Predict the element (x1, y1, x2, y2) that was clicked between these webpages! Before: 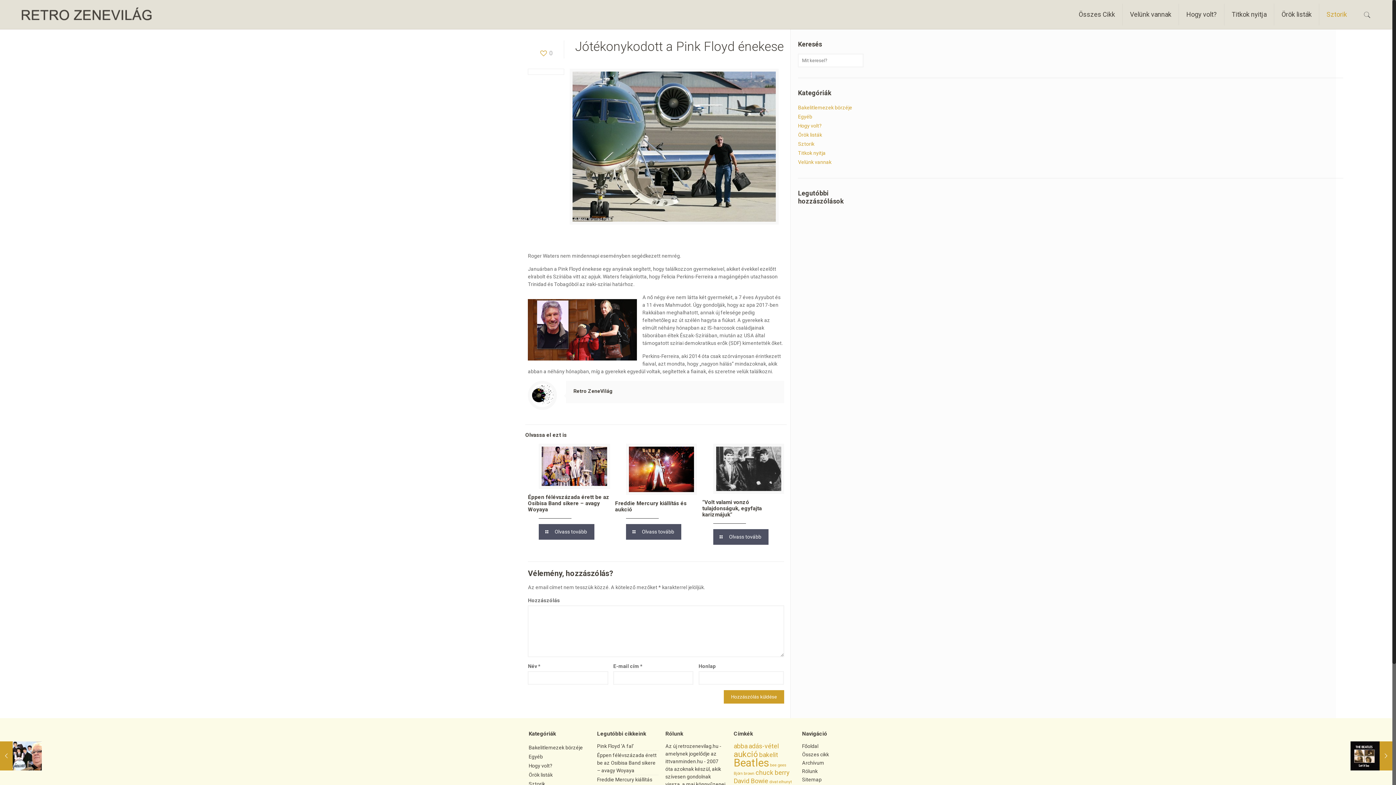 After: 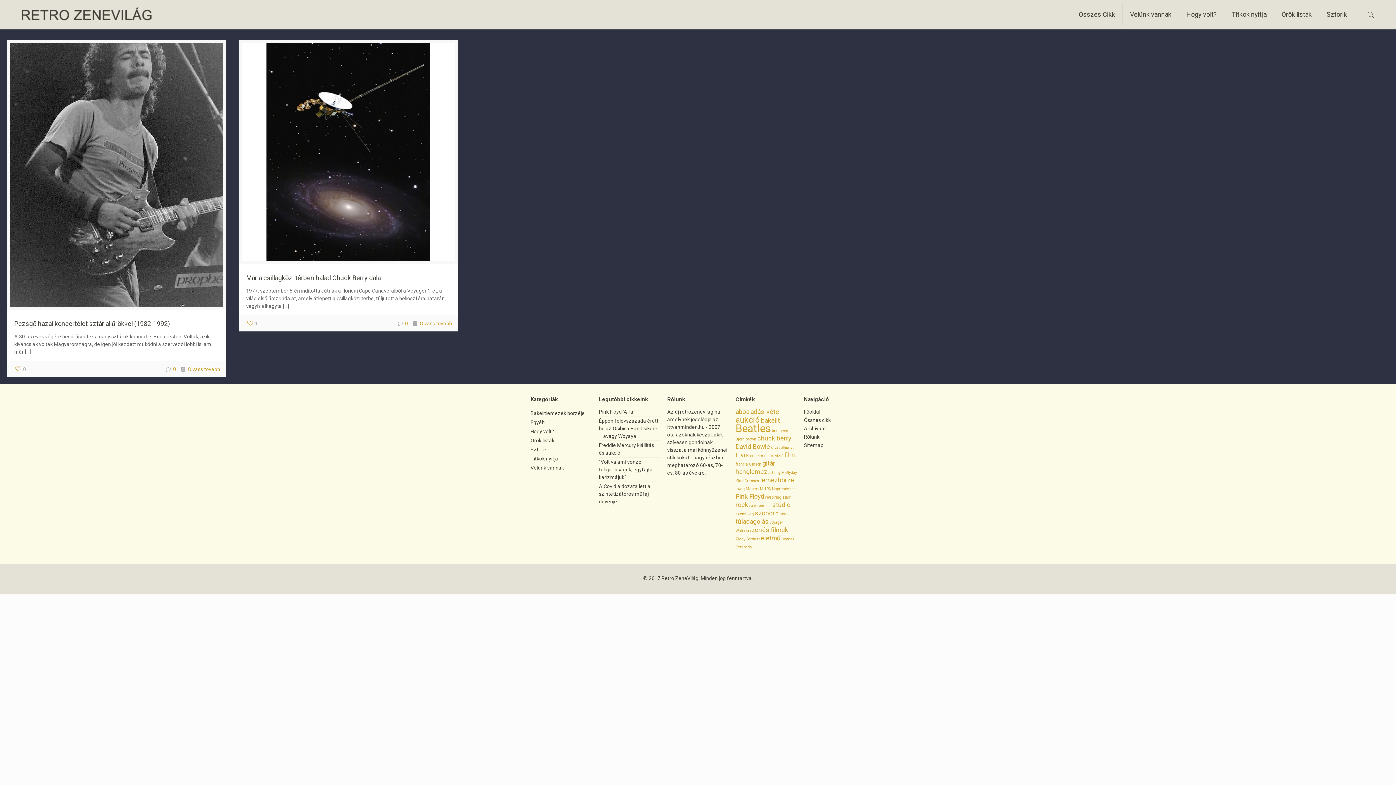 Action: bbox: (755, 769, 789, 776) label: chuck berry (2 elem)